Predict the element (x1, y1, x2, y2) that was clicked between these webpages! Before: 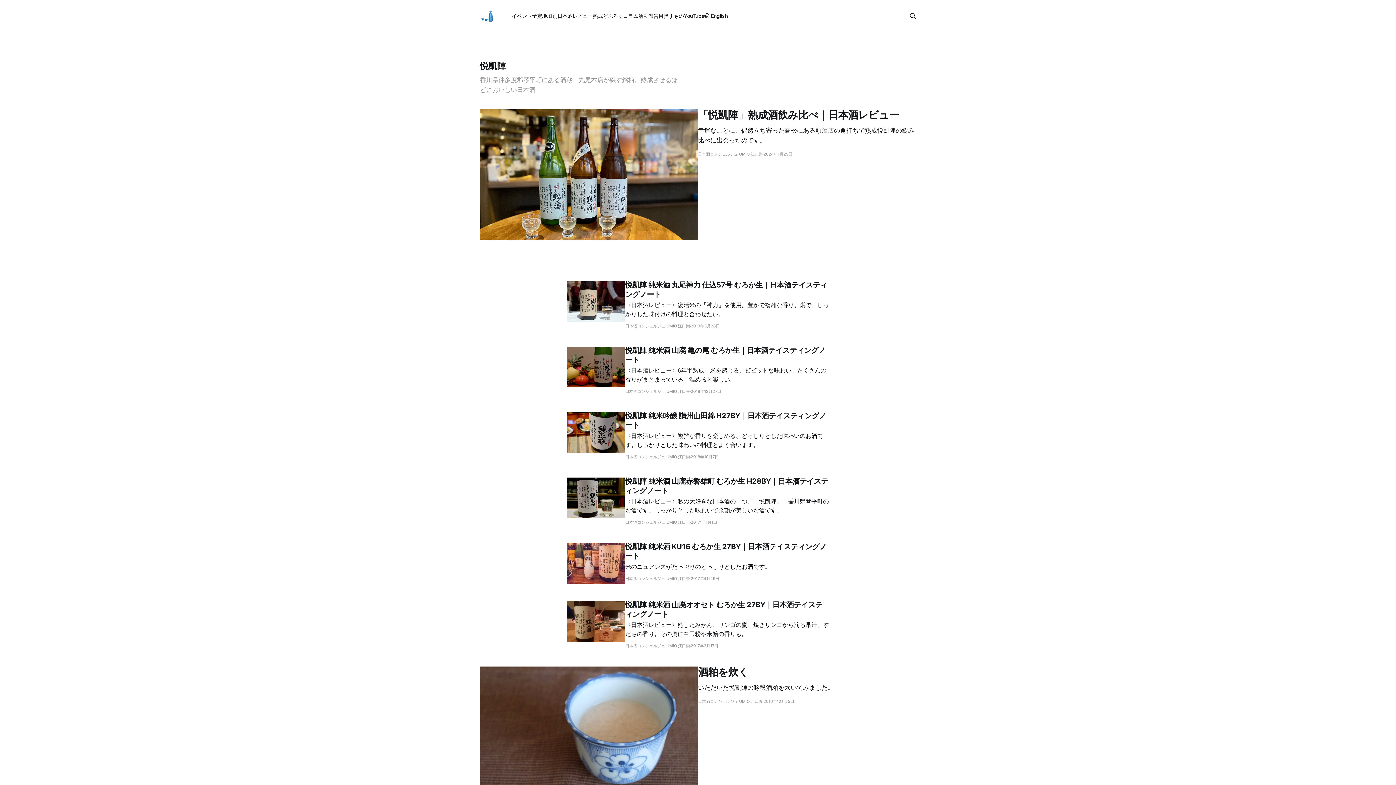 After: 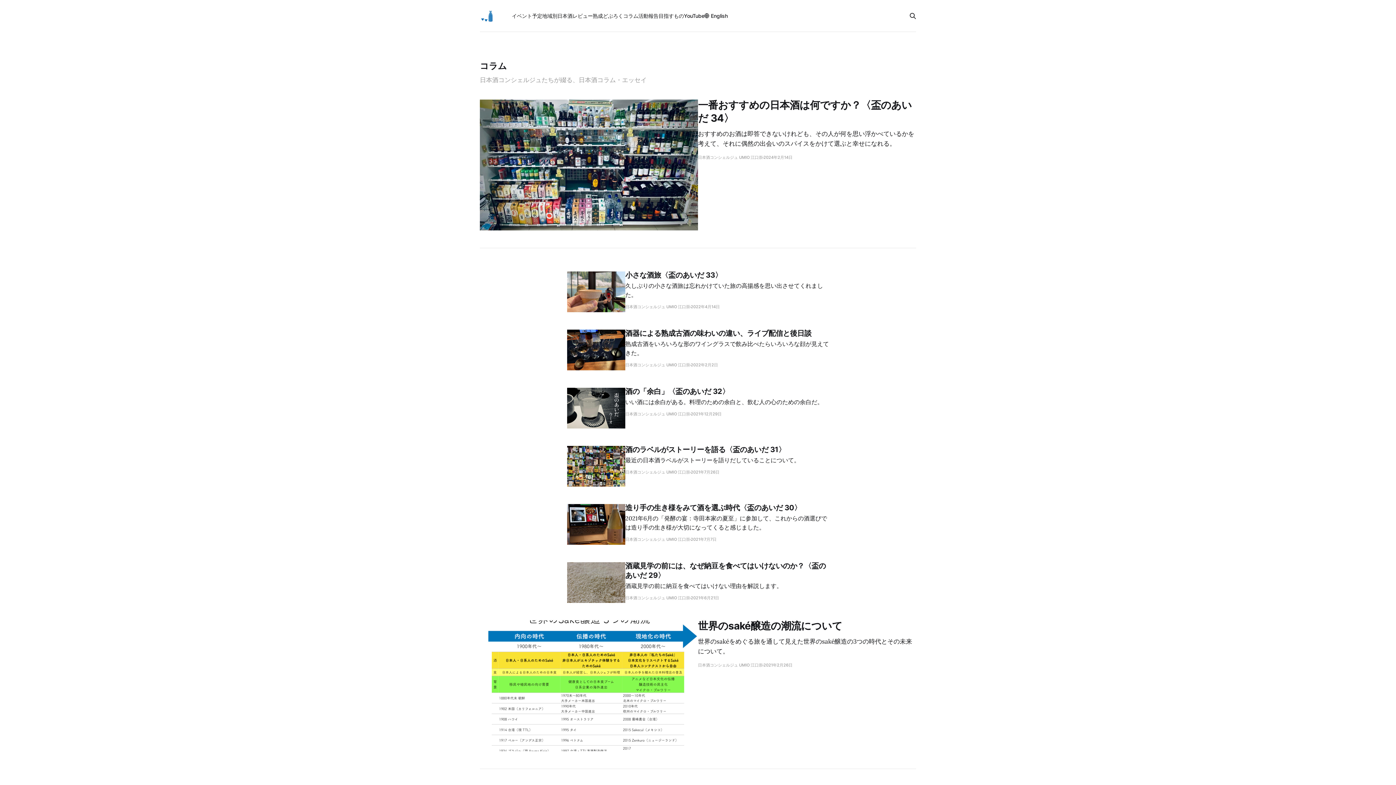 Action: label: コラム bbox: (623, 12, 638, 18)